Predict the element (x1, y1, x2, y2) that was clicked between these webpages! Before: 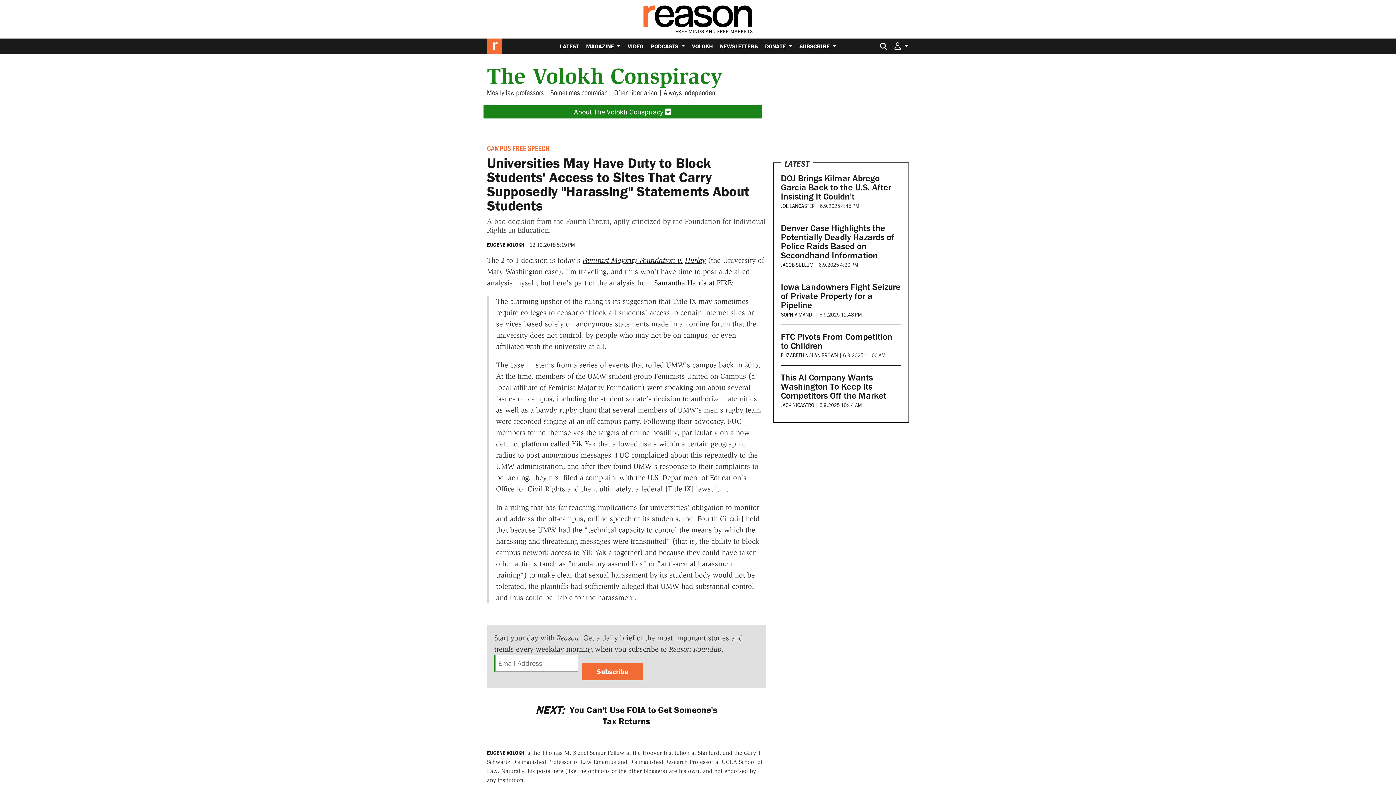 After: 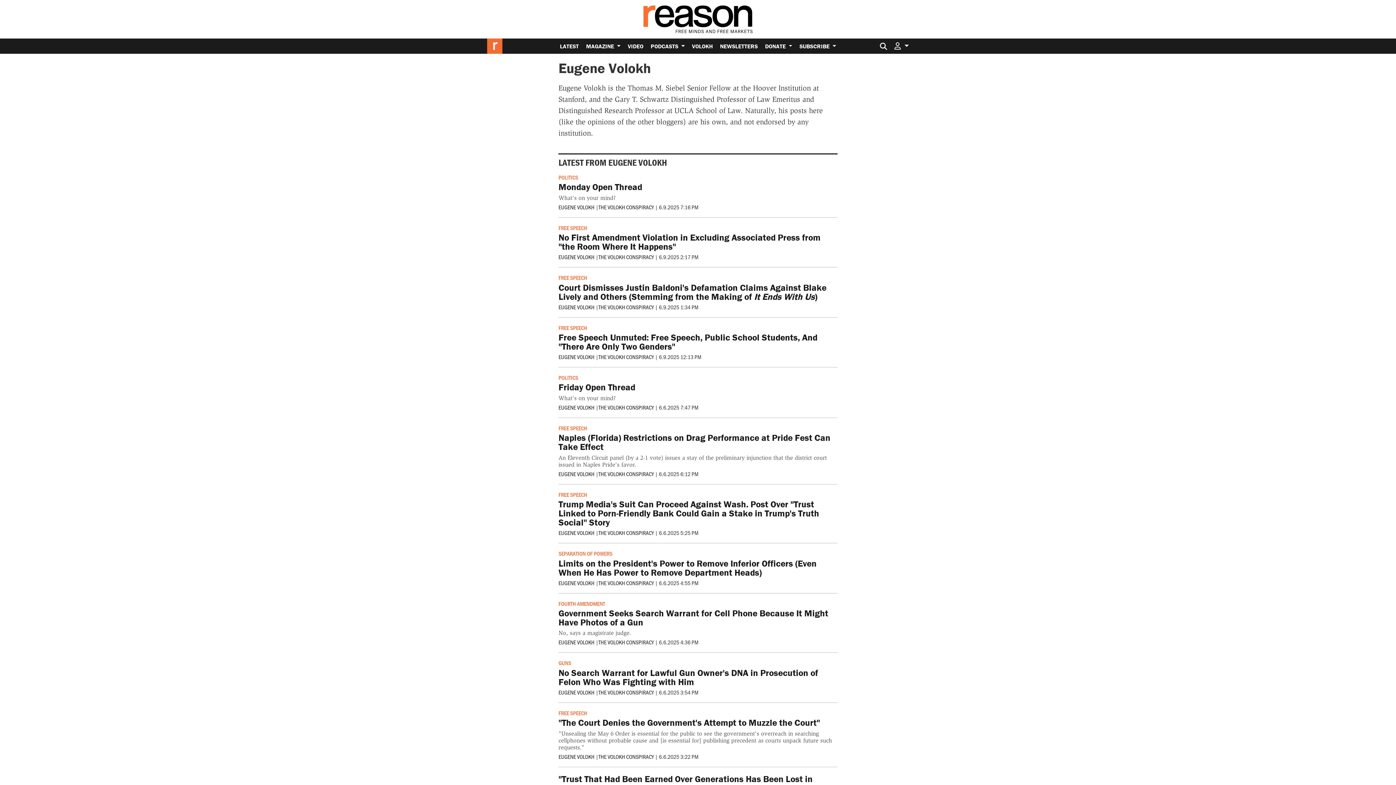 Action: label: EUGENE VOLOKH bbox: (487, 749, 524, 756)